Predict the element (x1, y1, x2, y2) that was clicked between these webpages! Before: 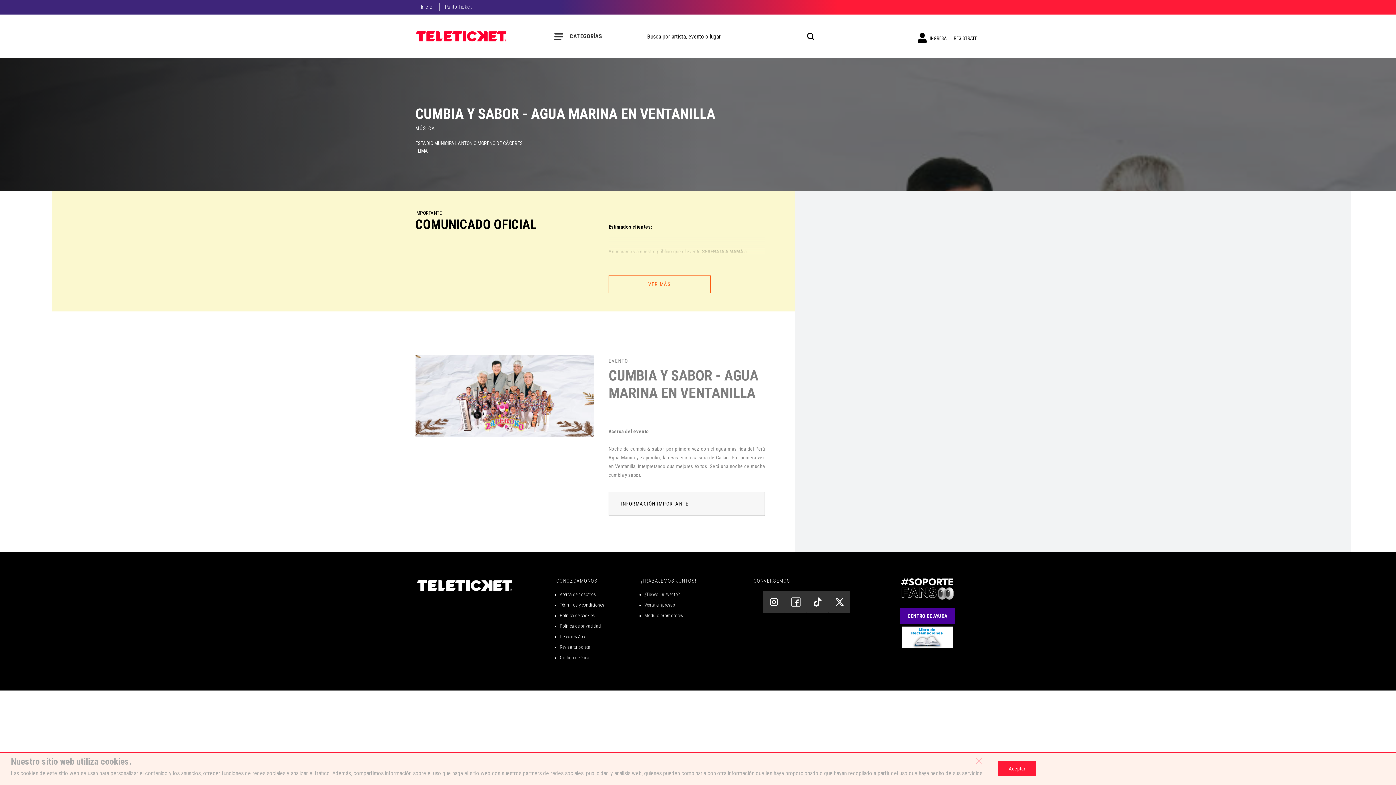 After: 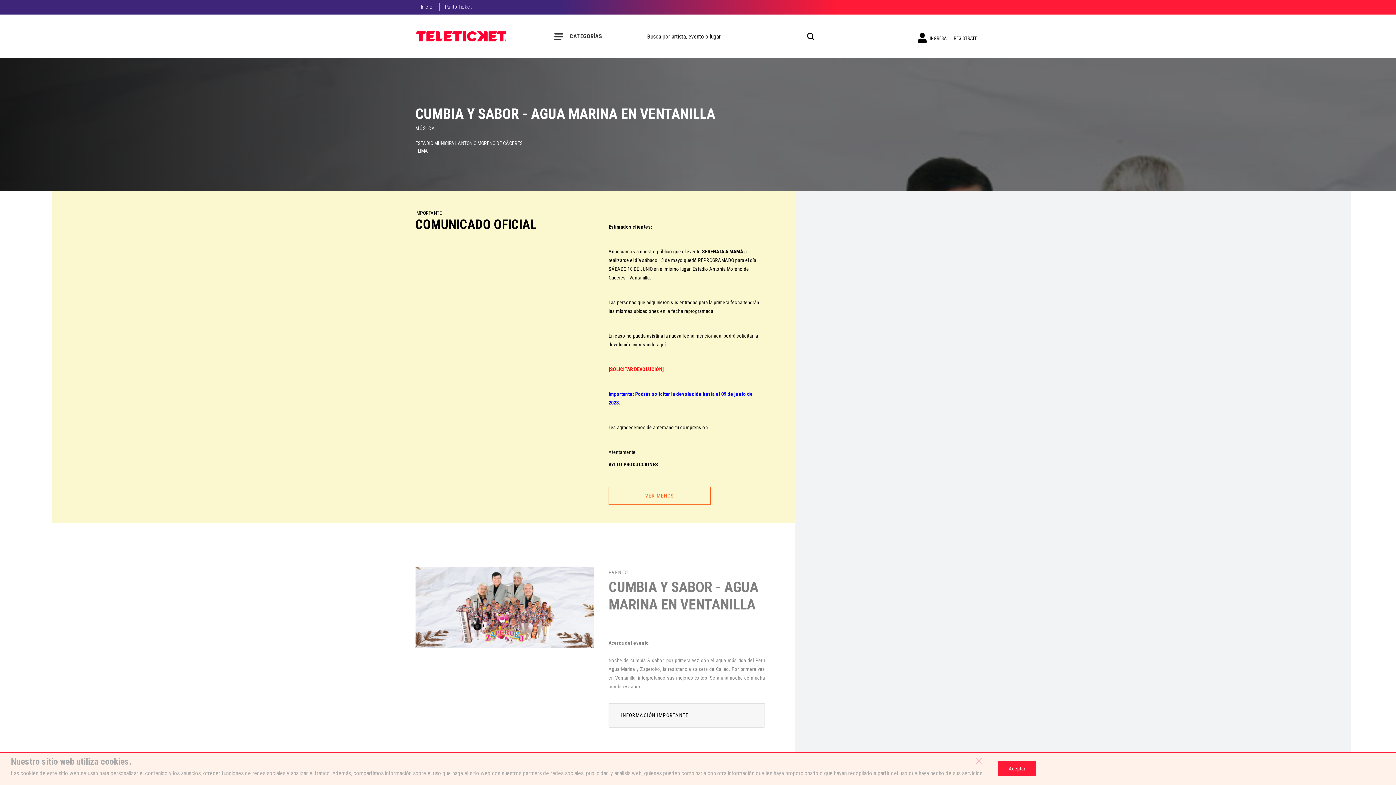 Action: label: VER MÁS bbox: (608, 275, 710, 293)